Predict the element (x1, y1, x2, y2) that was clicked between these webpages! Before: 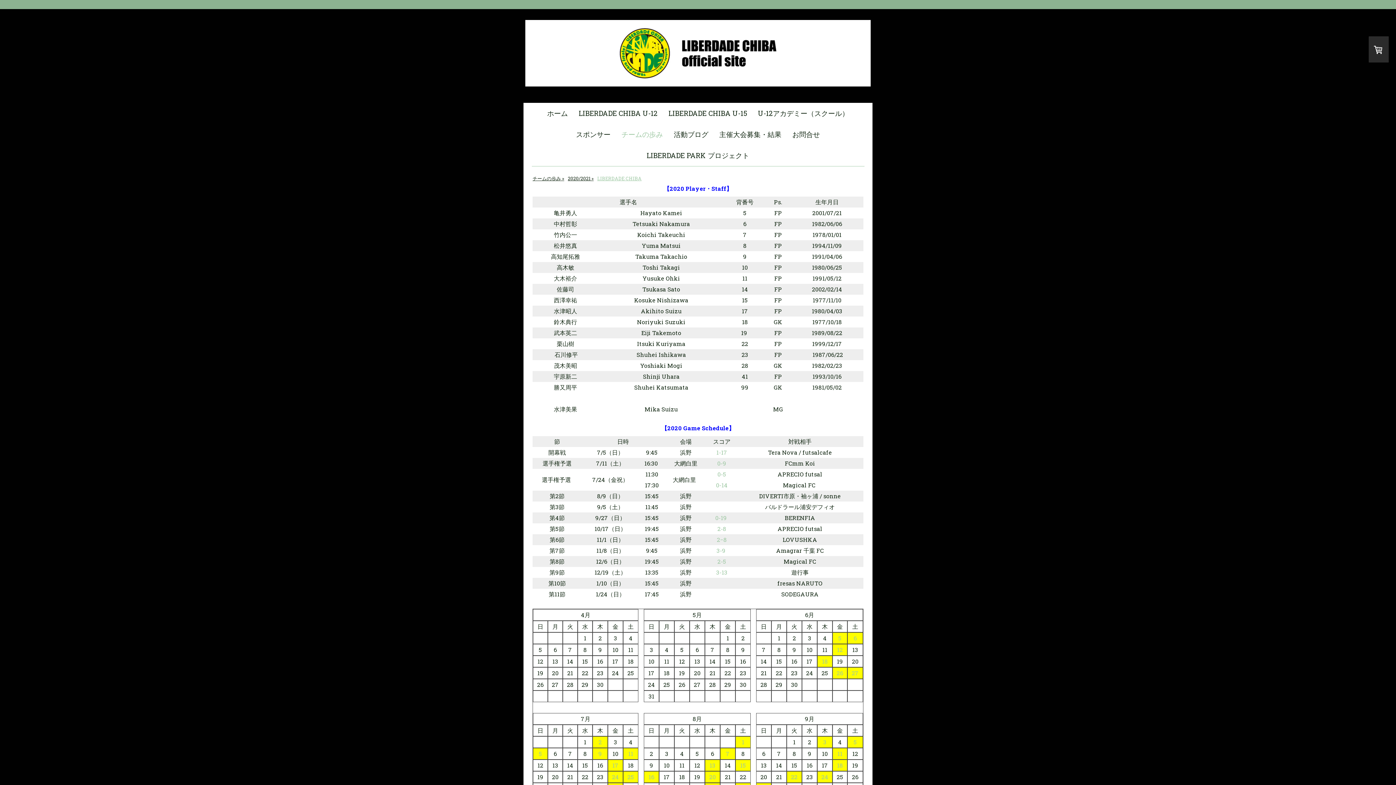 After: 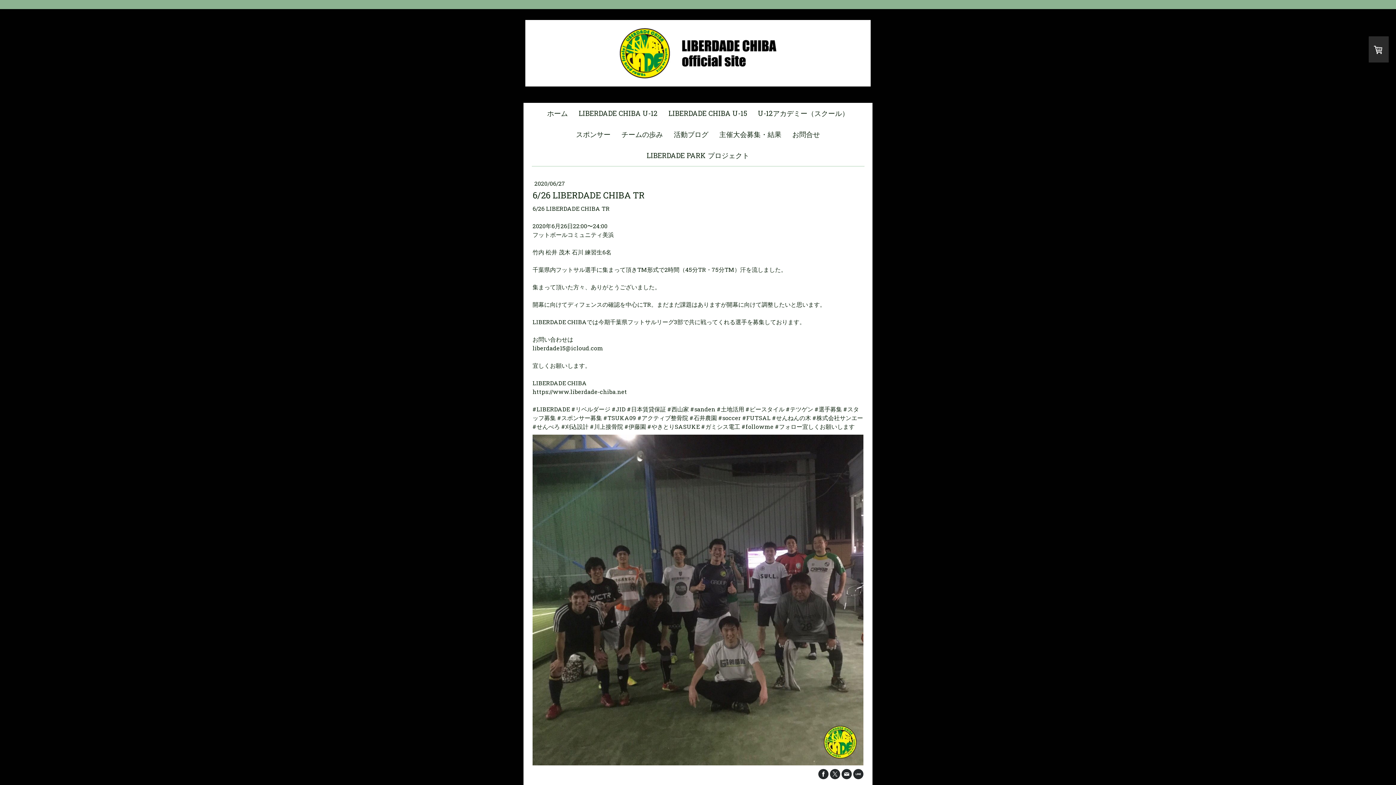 Action: label: 26 bbox: (836, 669, 843, 677)